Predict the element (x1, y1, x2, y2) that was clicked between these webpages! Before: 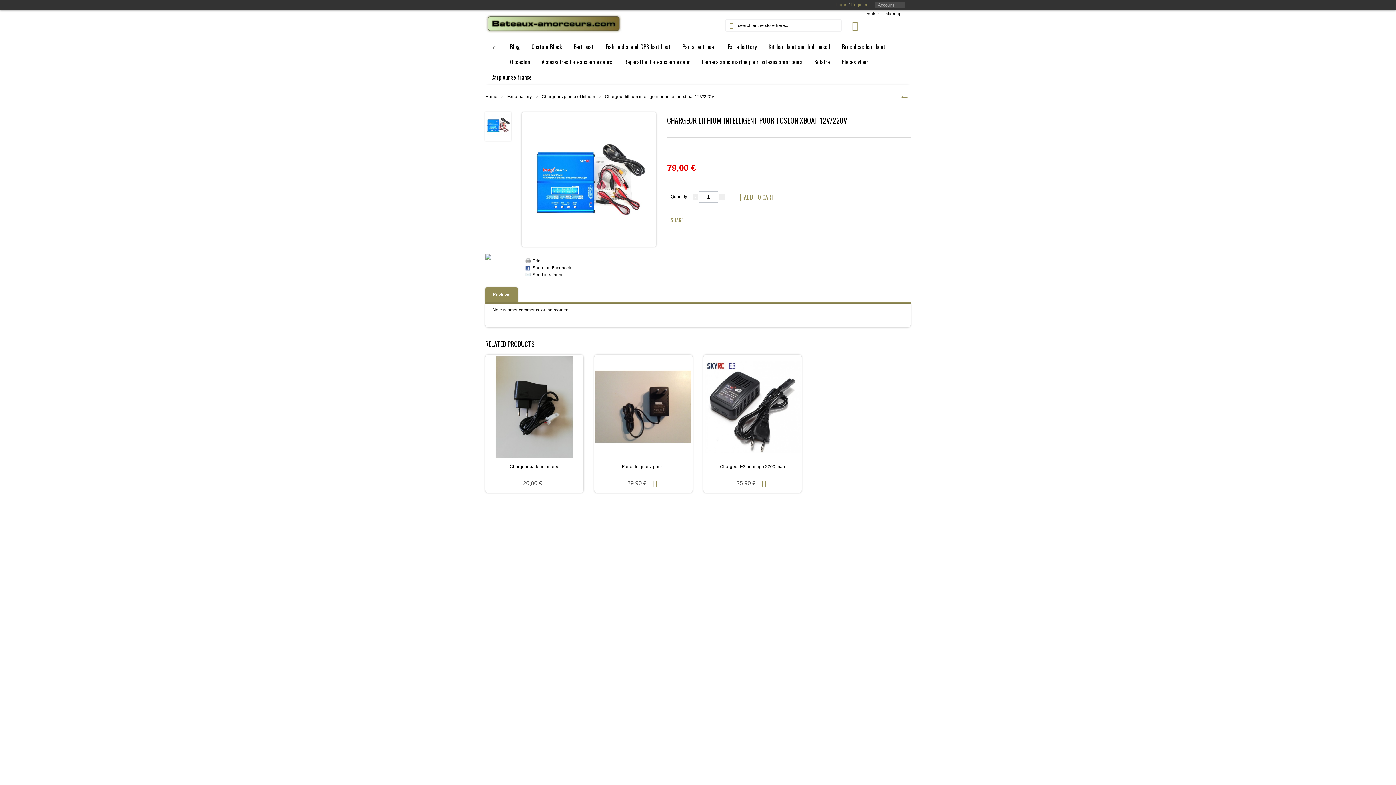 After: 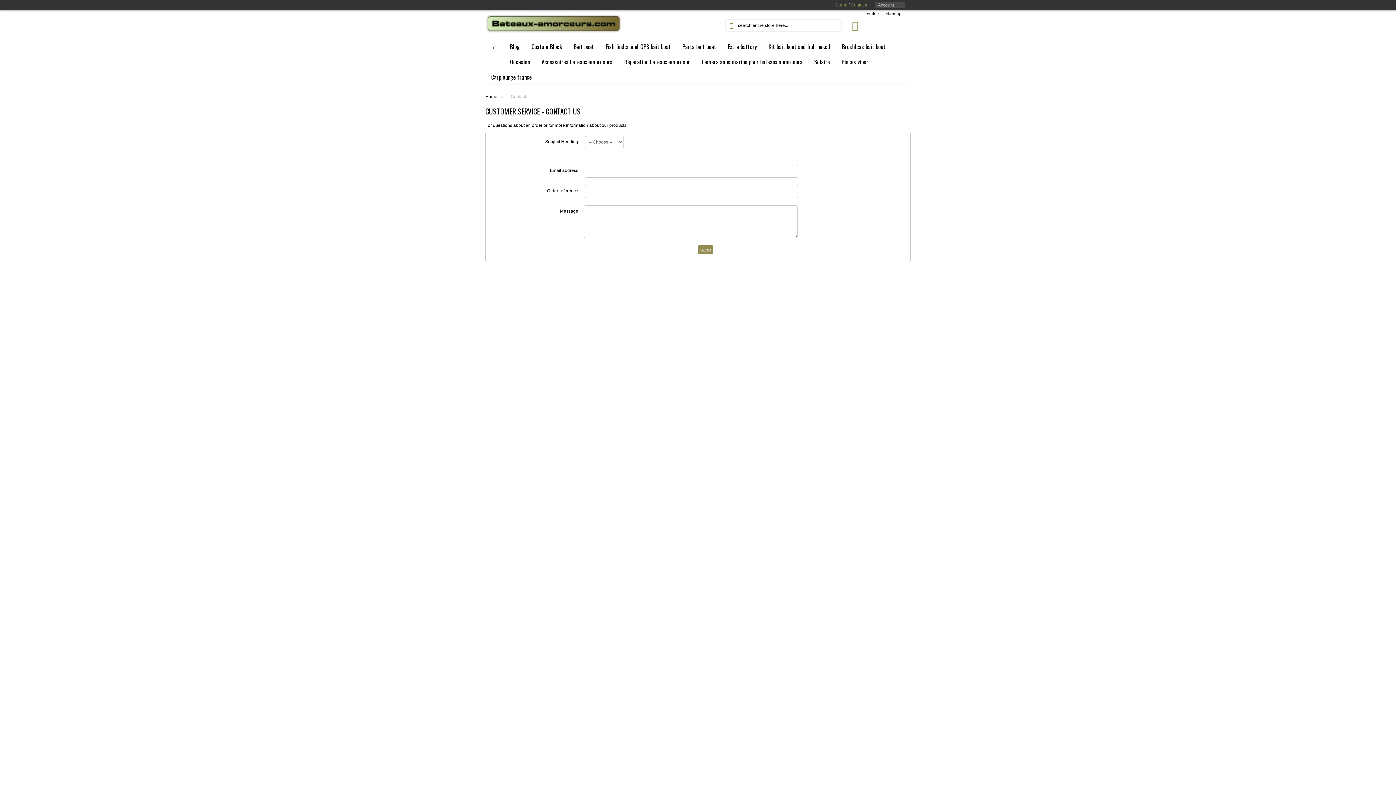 Action: bbox: (865, 11, 880, 16) label: contact